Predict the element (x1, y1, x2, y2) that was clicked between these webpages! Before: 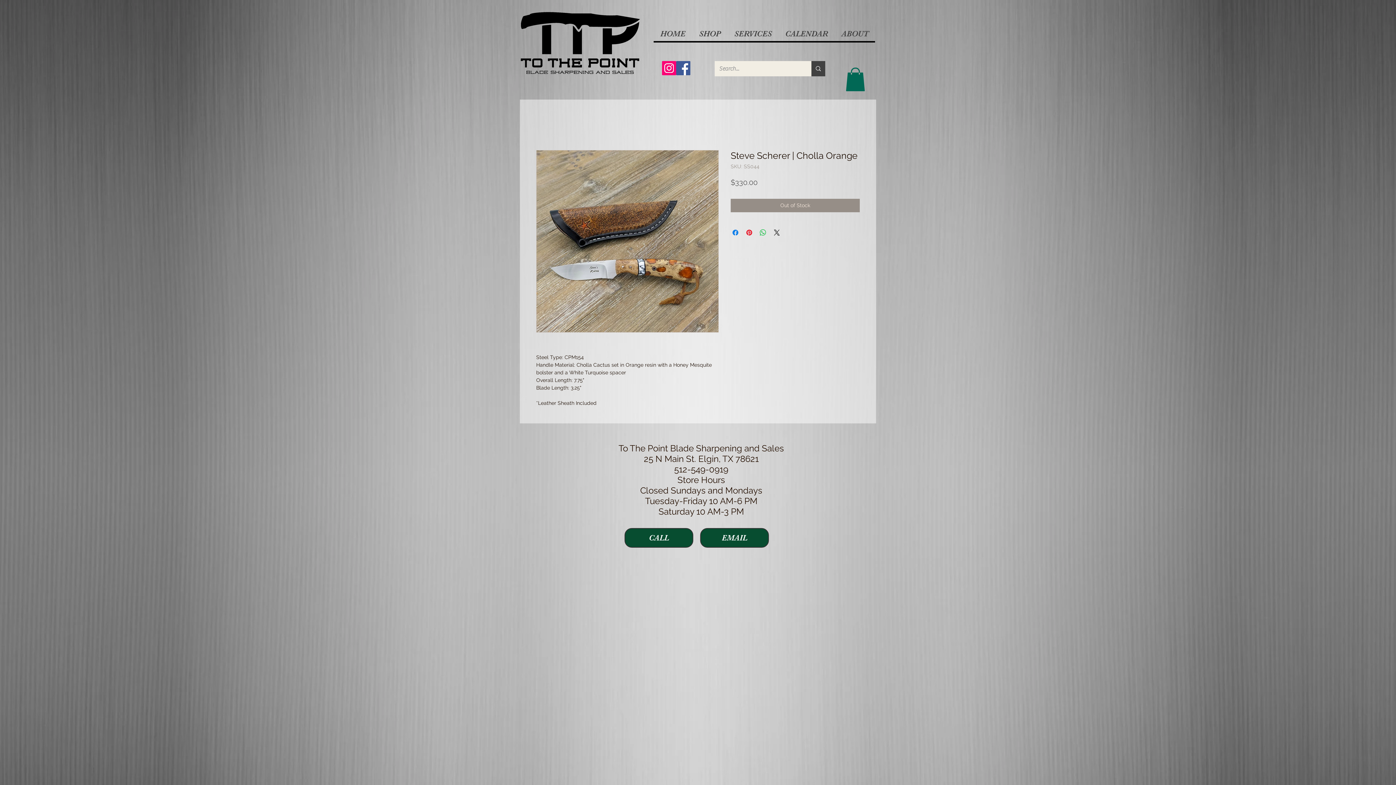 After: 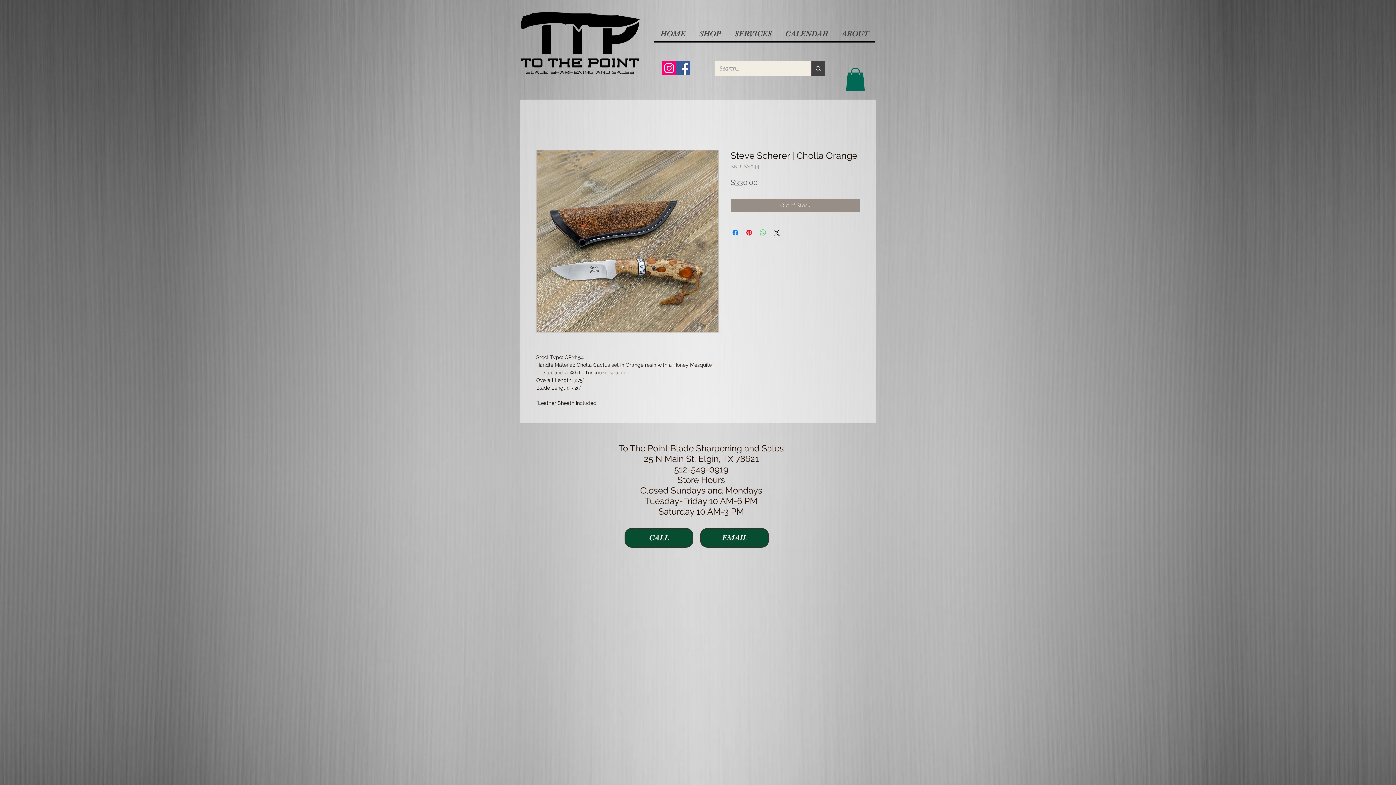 Action: label: Share on WhatsApp bbox: (758, 228, 767, 236)